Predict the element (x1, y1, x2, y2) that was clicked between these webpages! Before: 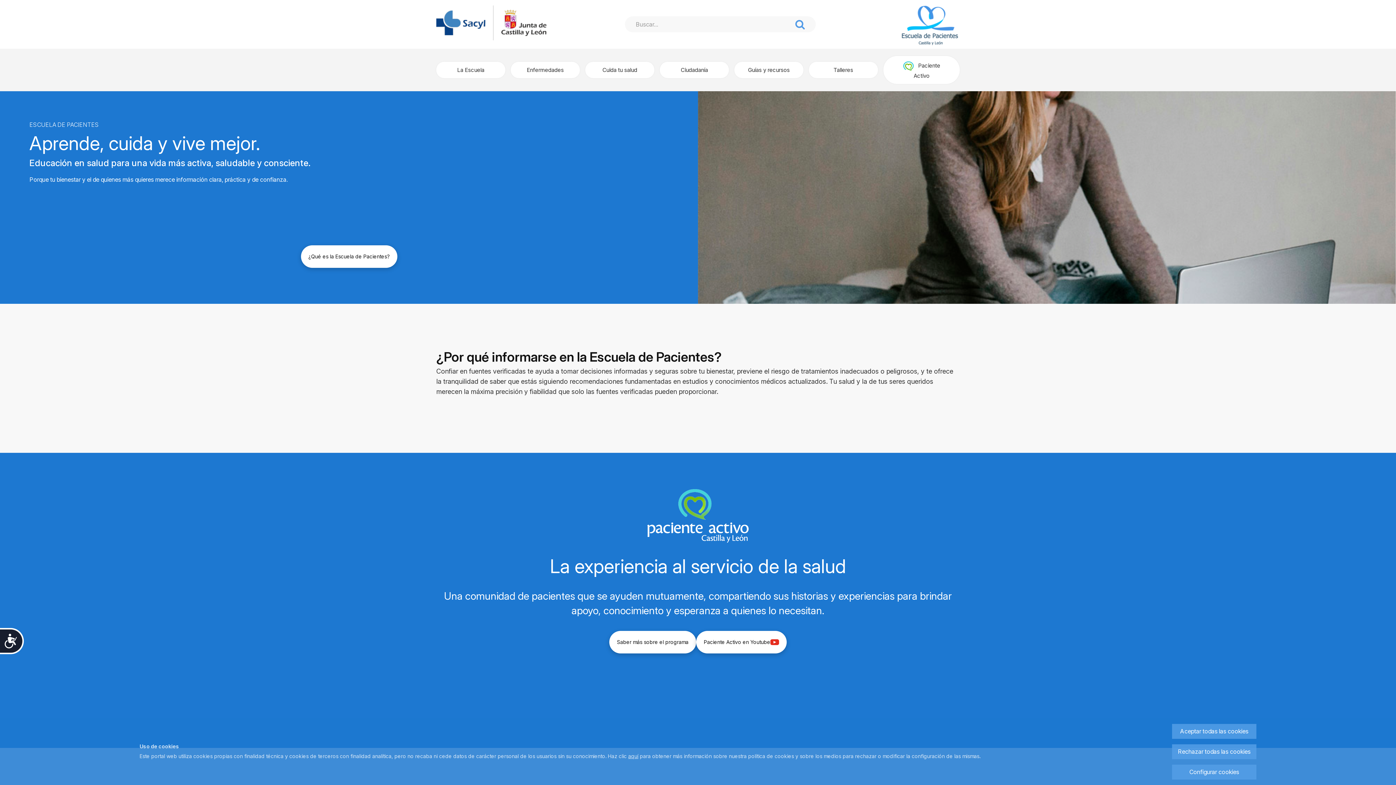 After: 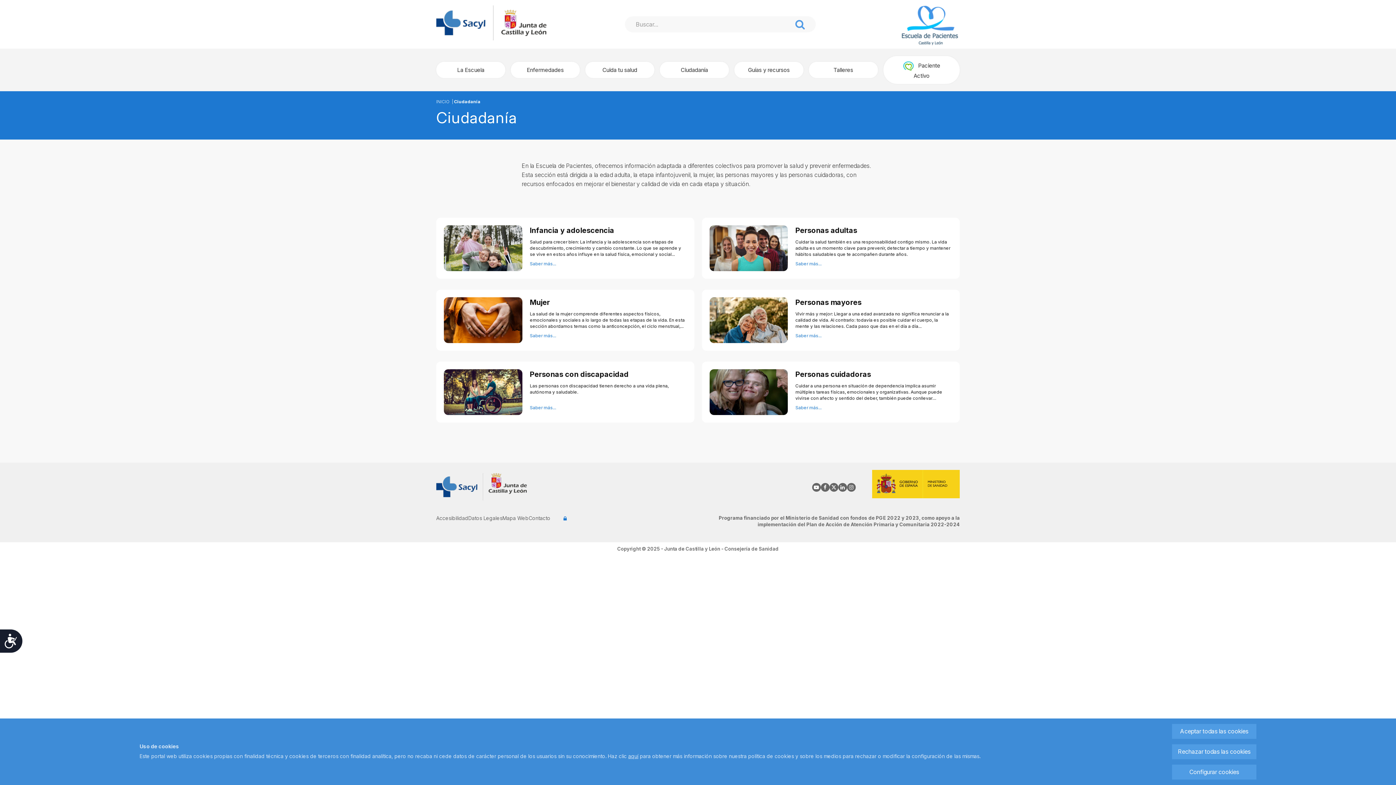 Action: bbox: (660, 61, 729, 78) label: Ciudadanía